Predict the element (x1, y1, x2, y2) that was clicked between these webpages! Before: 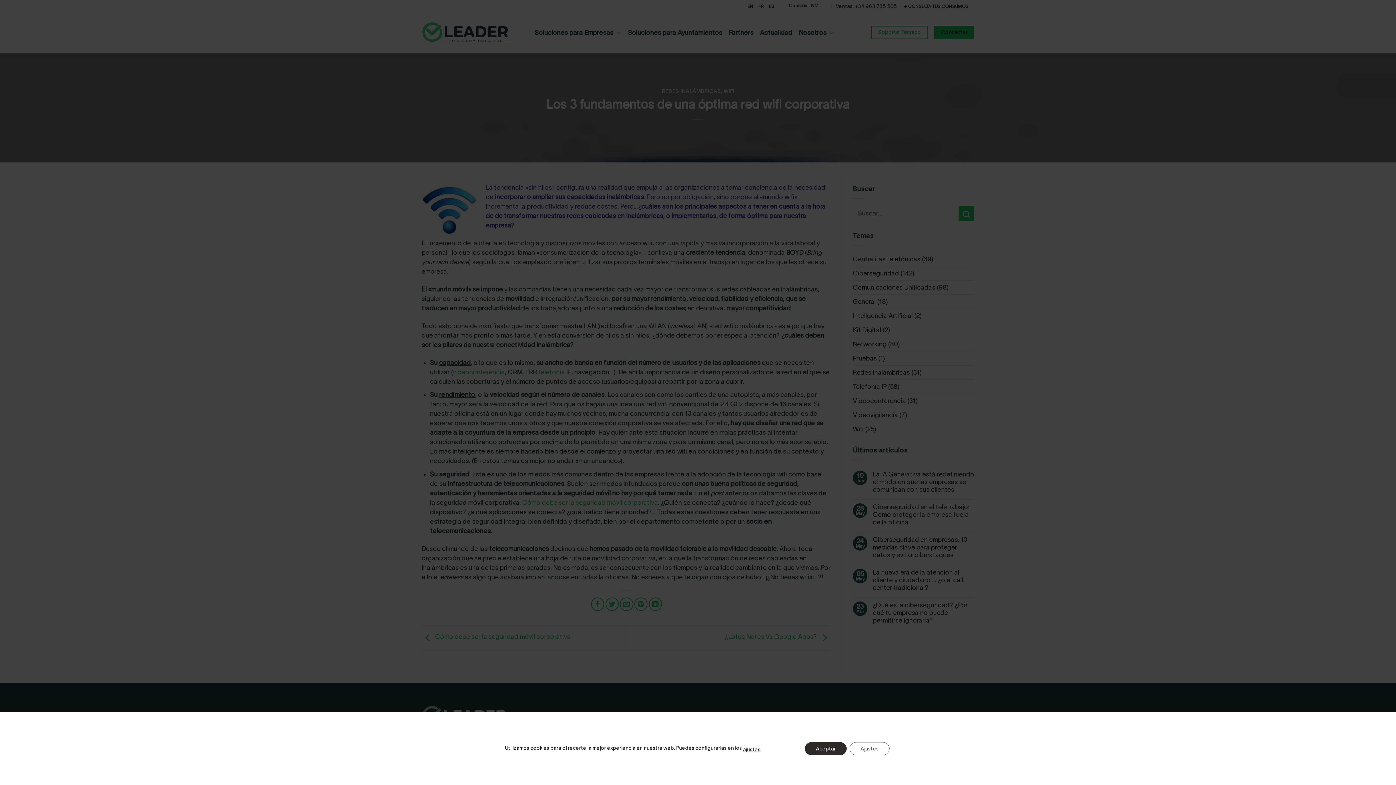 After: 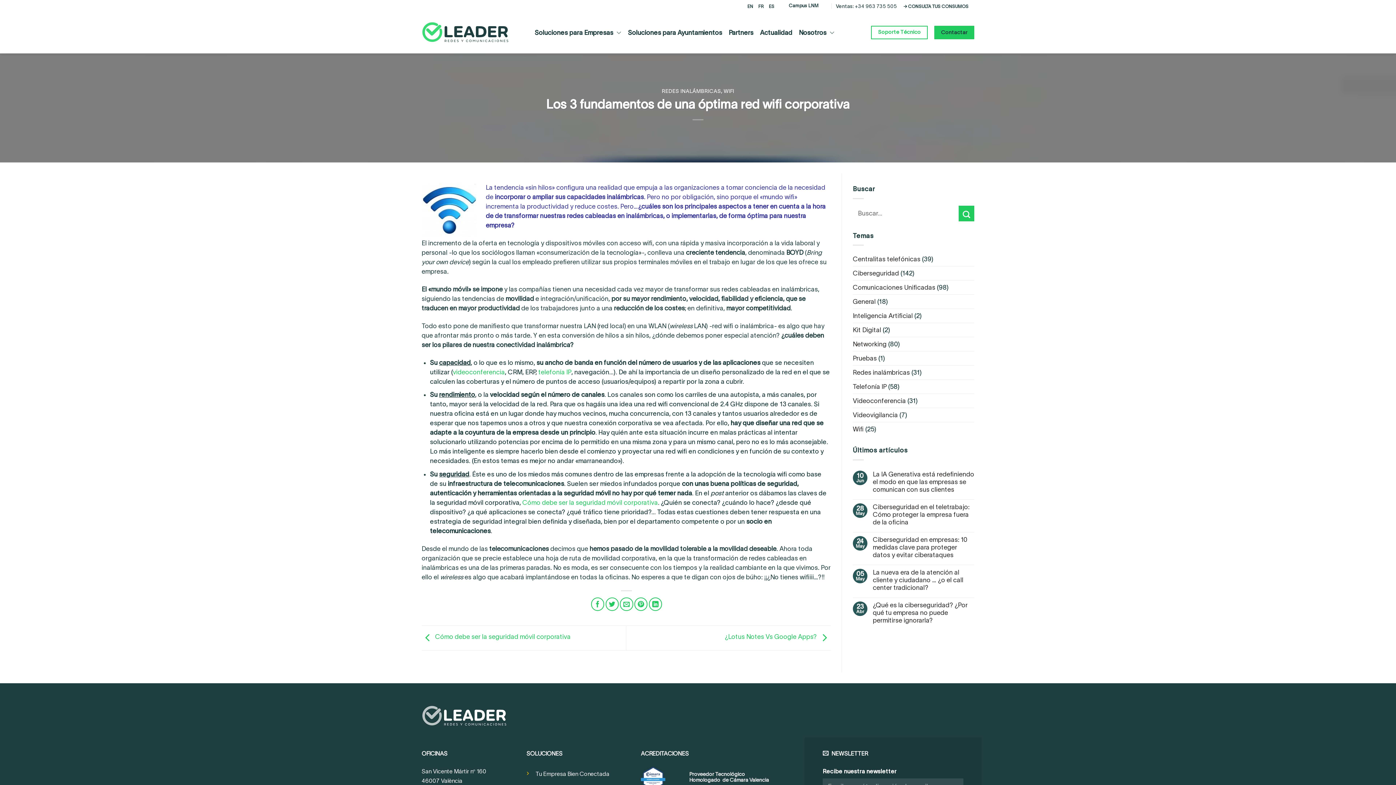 Action: bbox: (805, 742, 846, 755) label: Aceptar